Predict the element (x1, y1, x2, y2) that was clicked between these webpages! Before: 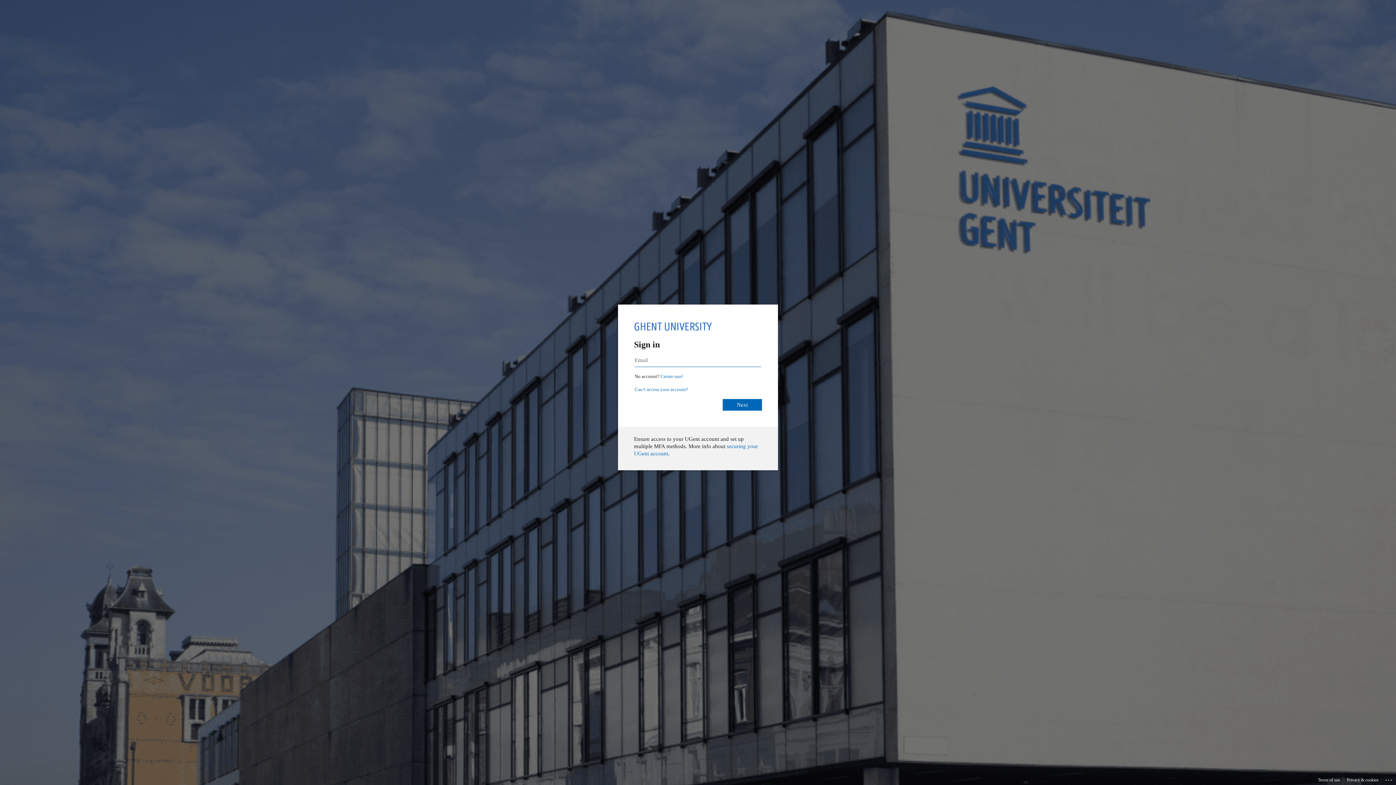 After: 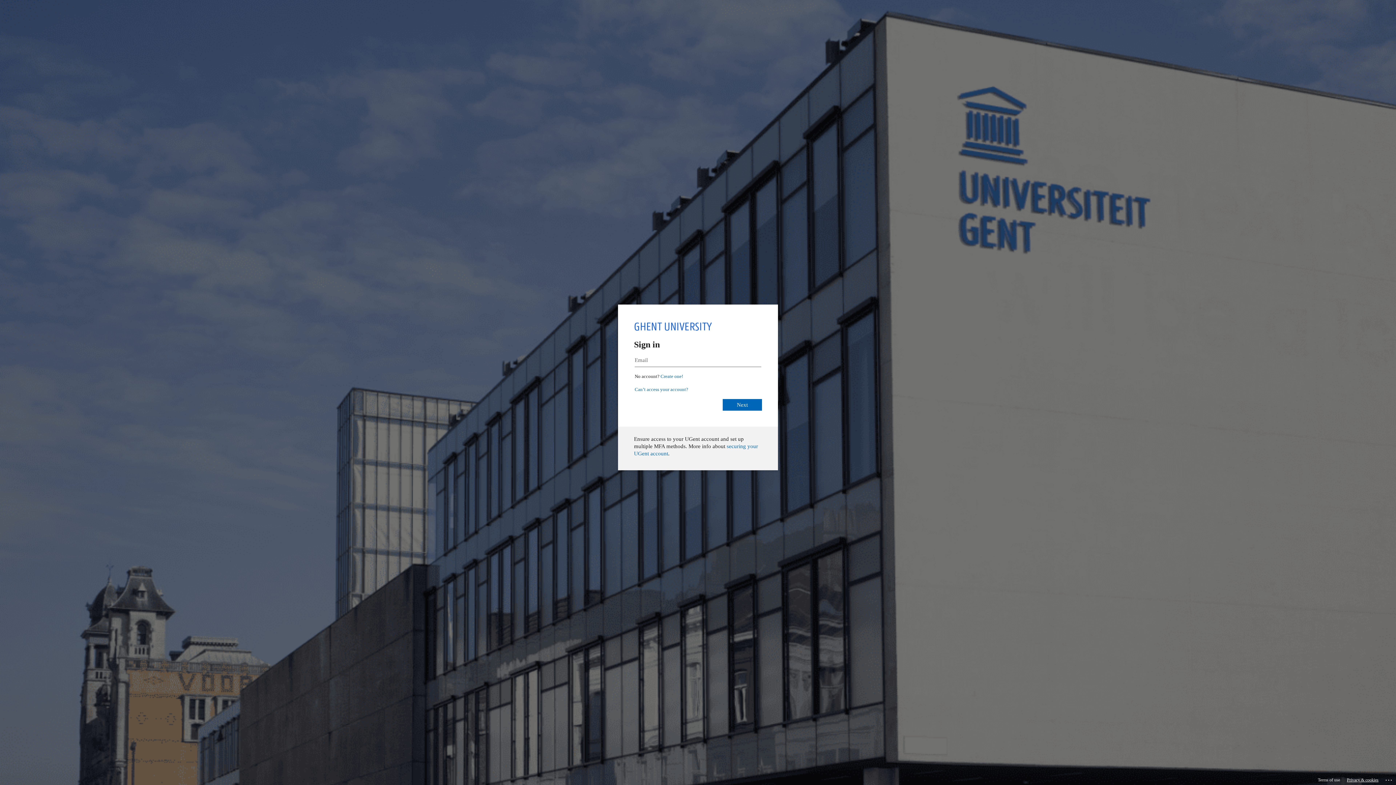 Action: bbox: (1347, 775, 1378, 785) label: Privacy & cookies